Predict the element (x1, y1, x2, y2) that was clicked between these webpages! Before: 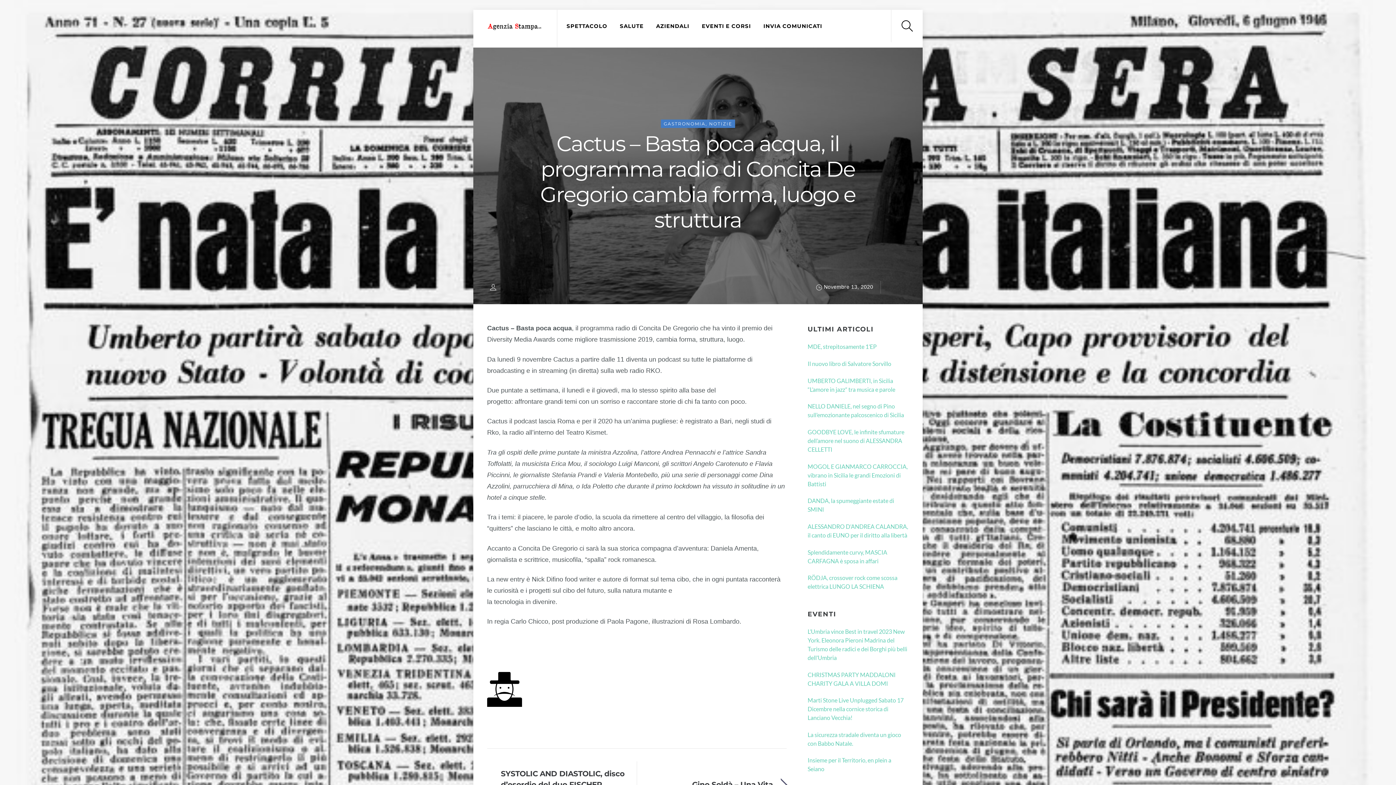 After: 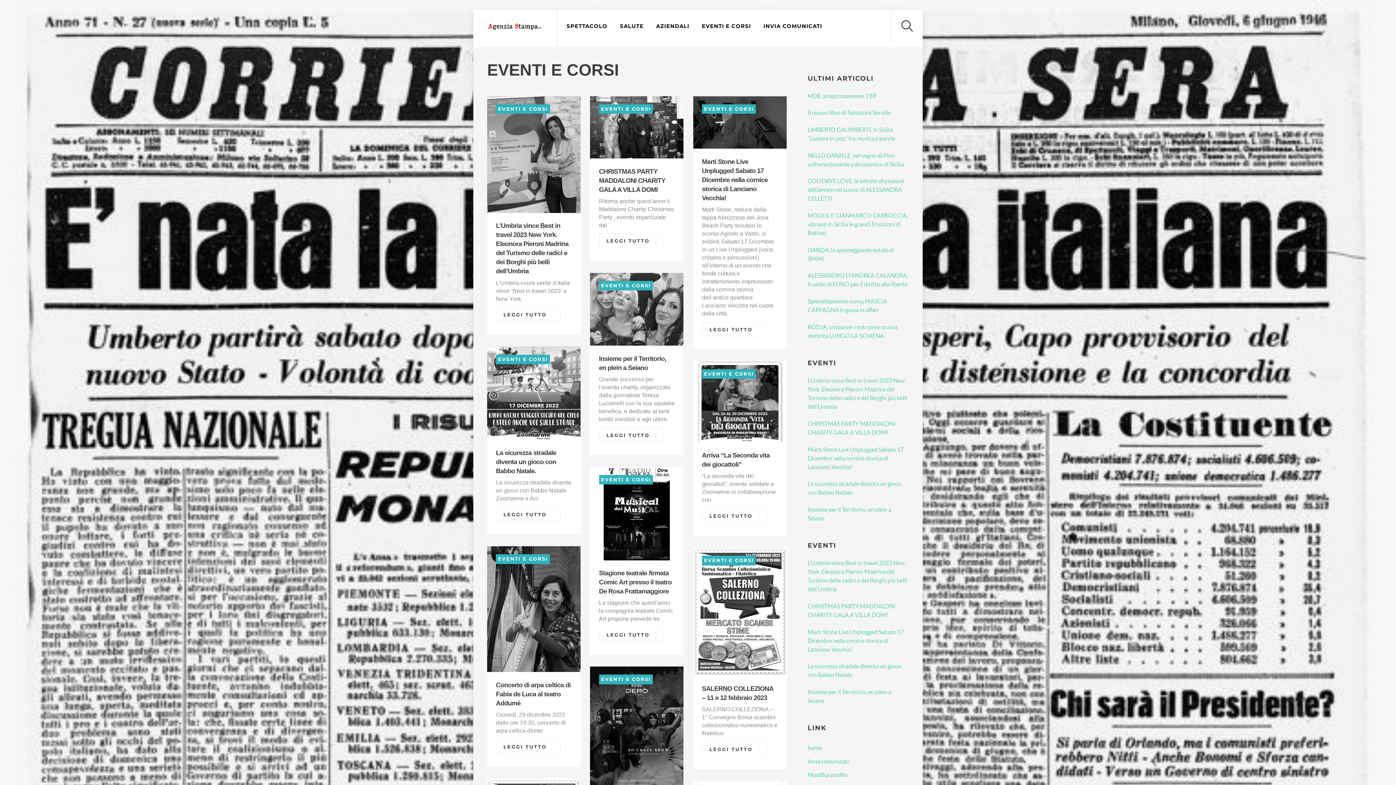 Action: label: EVENTI E CORSI bbox: (696, 19, 756, 32)